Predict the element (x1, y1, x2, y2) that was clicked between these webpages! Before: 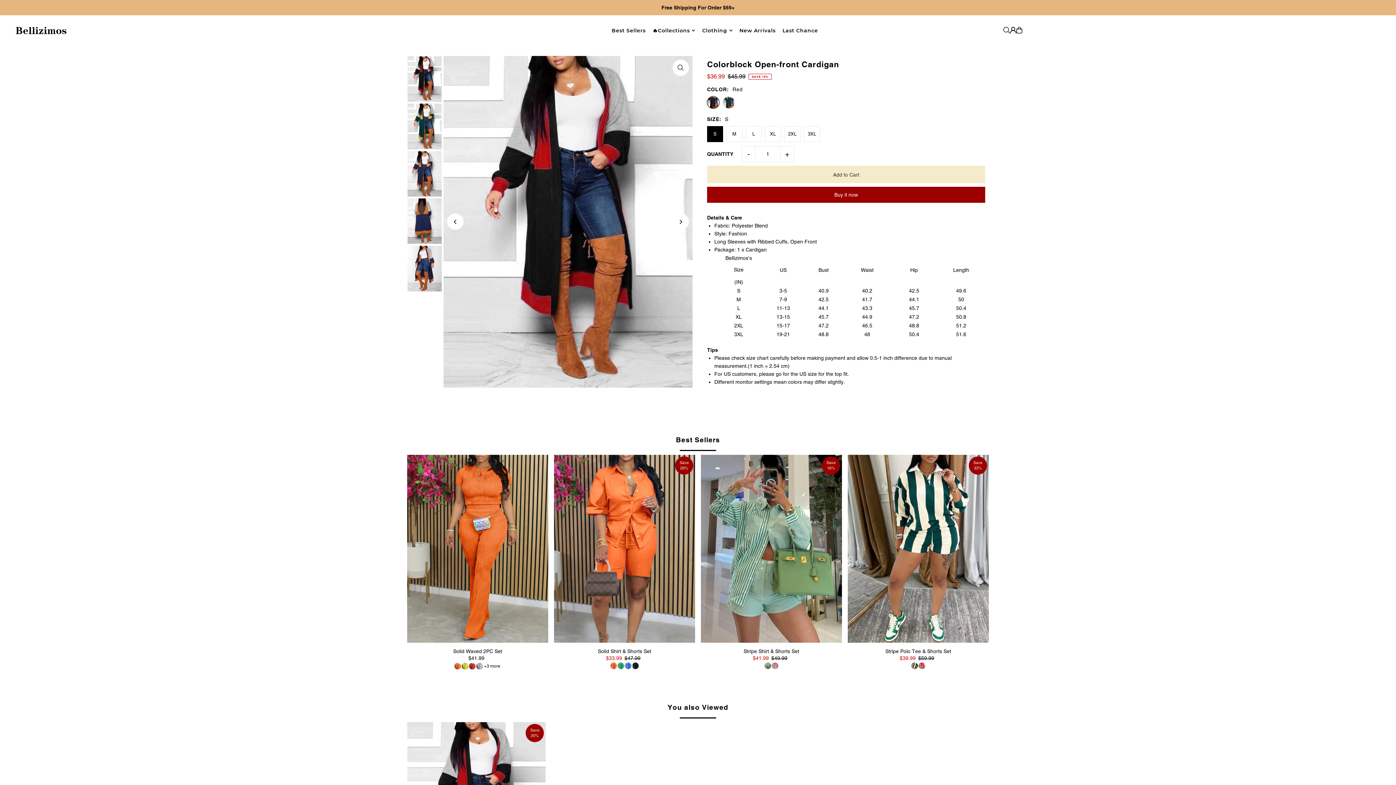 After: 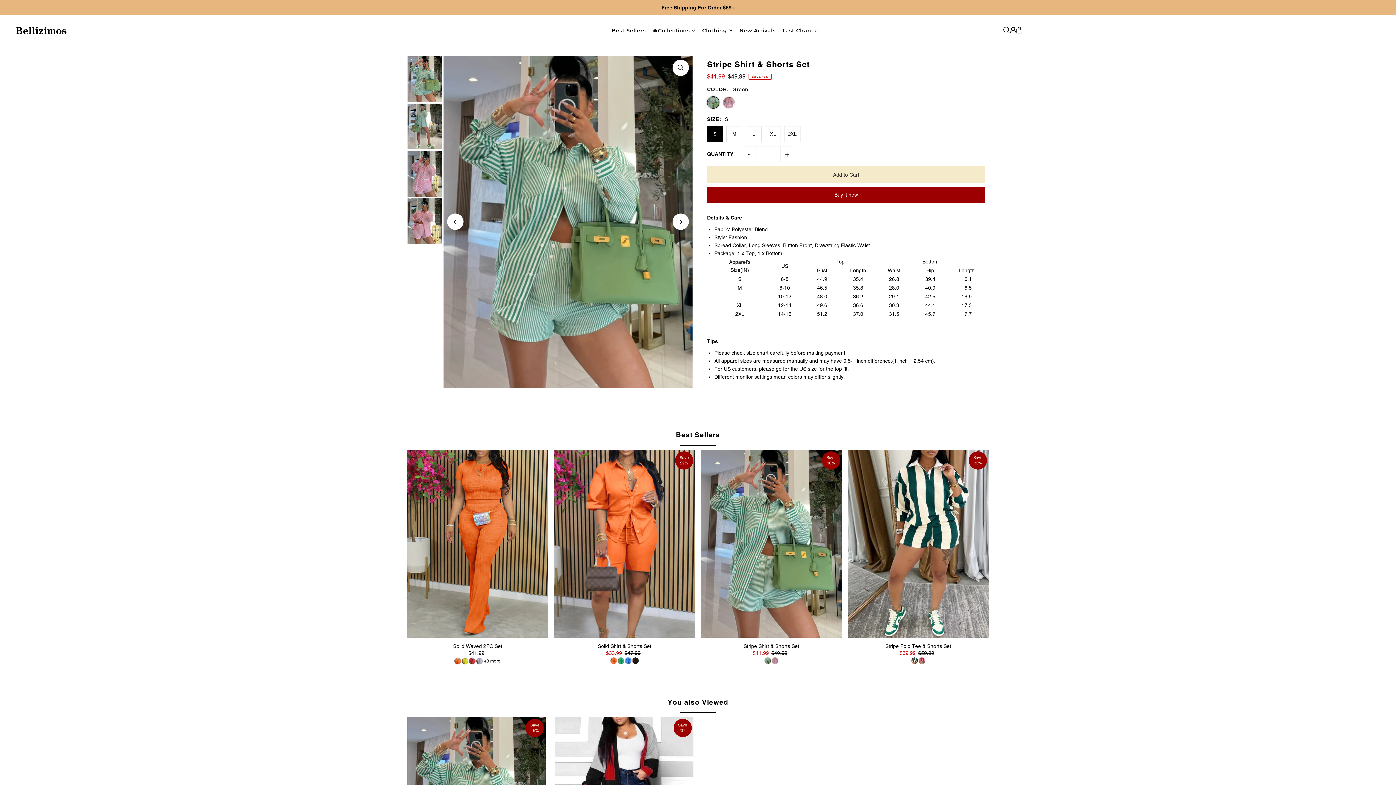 Action: bbox: (701, 455, 842, 643)